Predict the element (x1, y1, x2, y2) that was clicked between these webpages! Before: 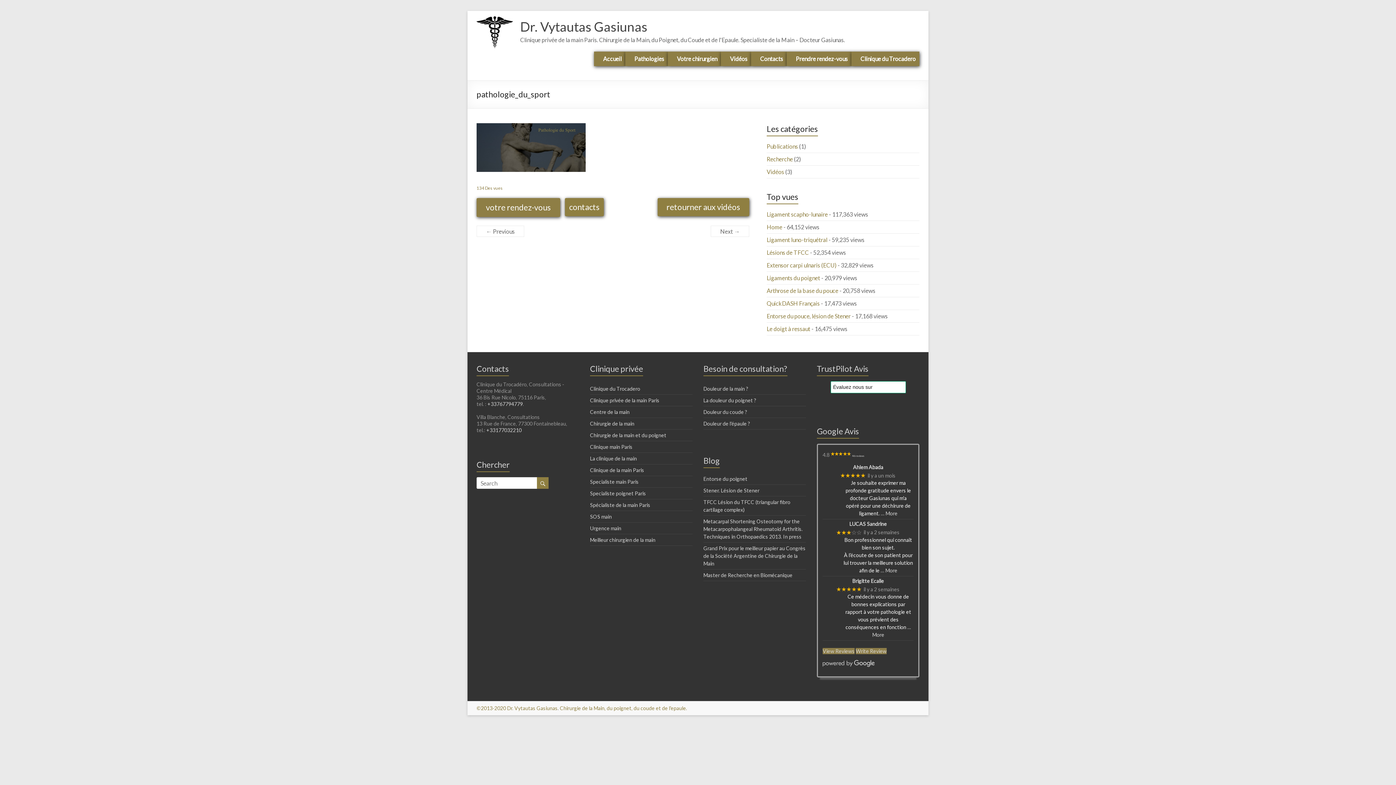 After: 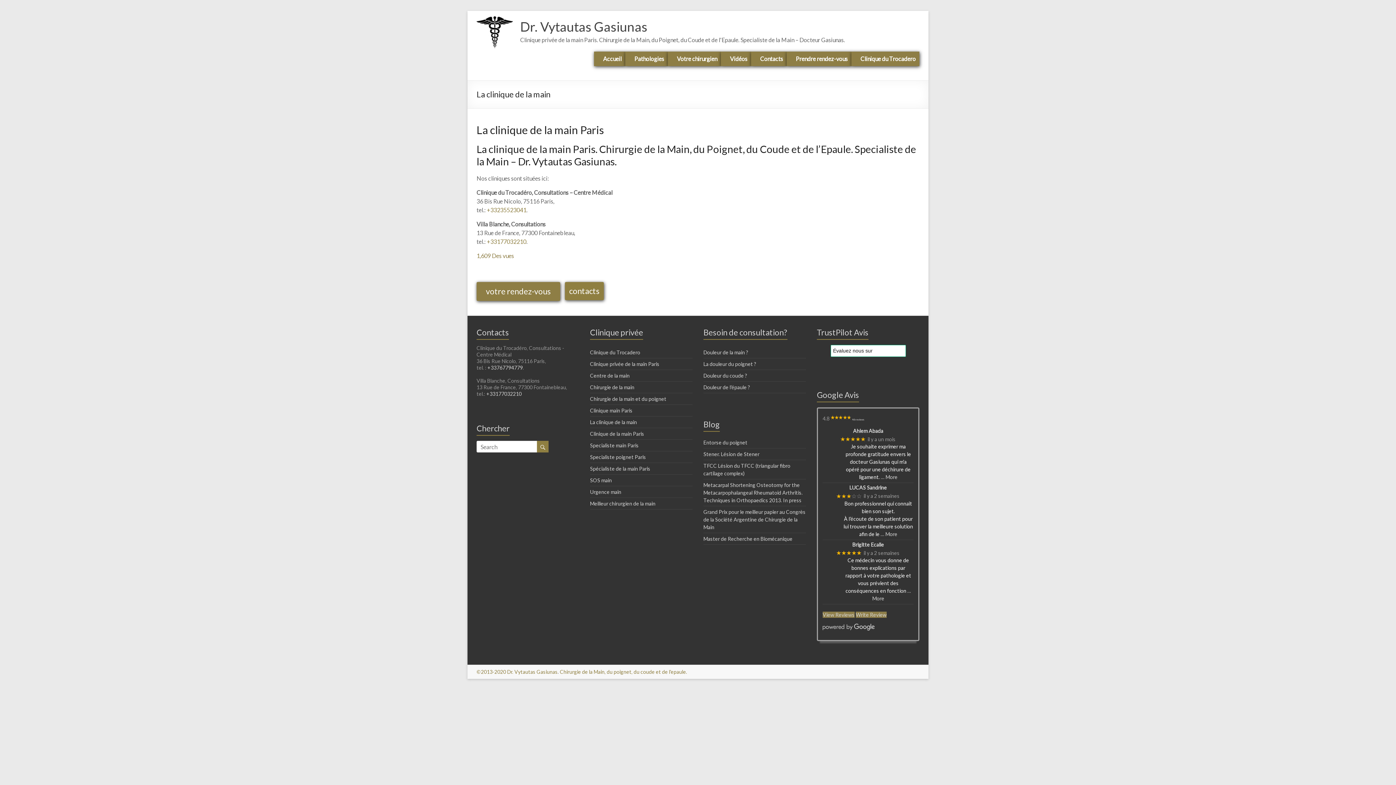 Action: bbox: (590, 455, 637, 461) label: La clinique de la main